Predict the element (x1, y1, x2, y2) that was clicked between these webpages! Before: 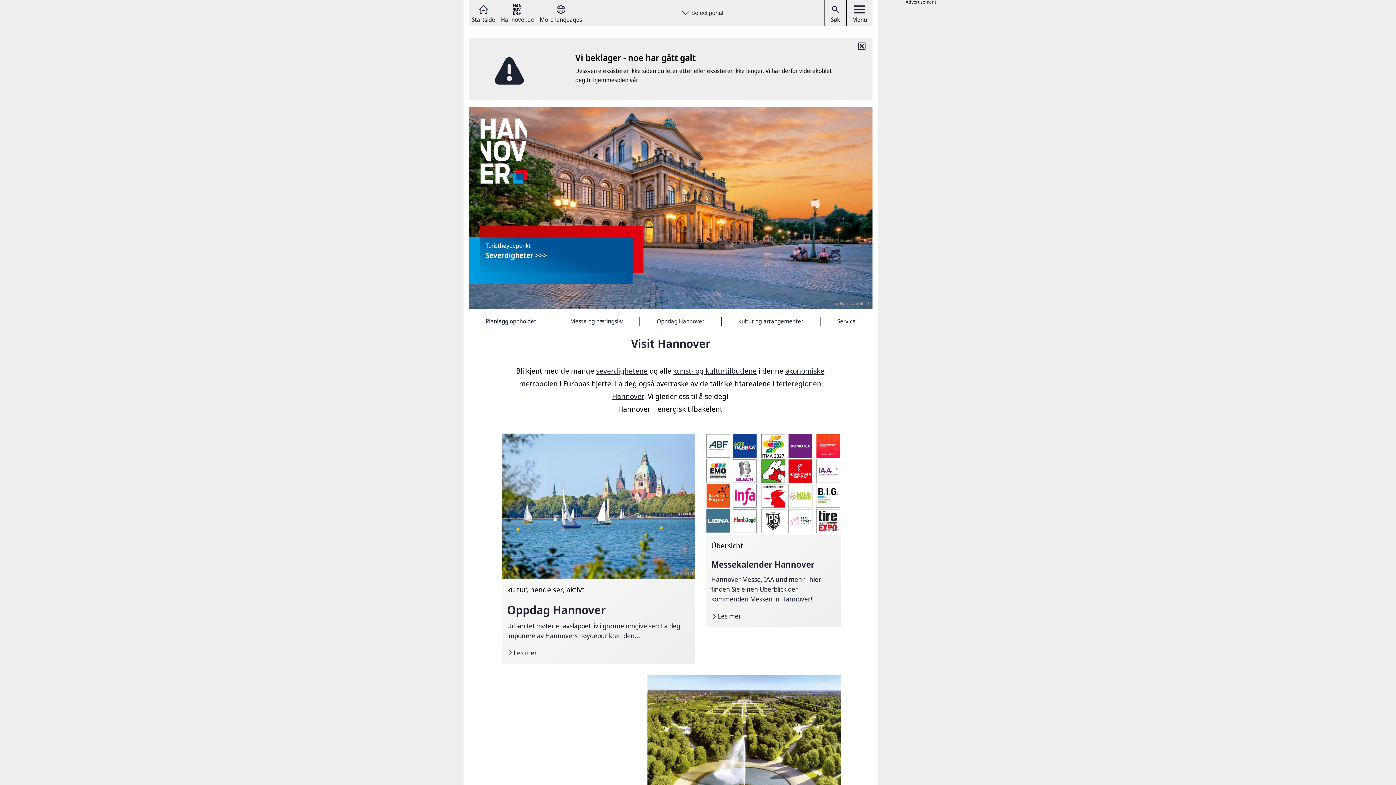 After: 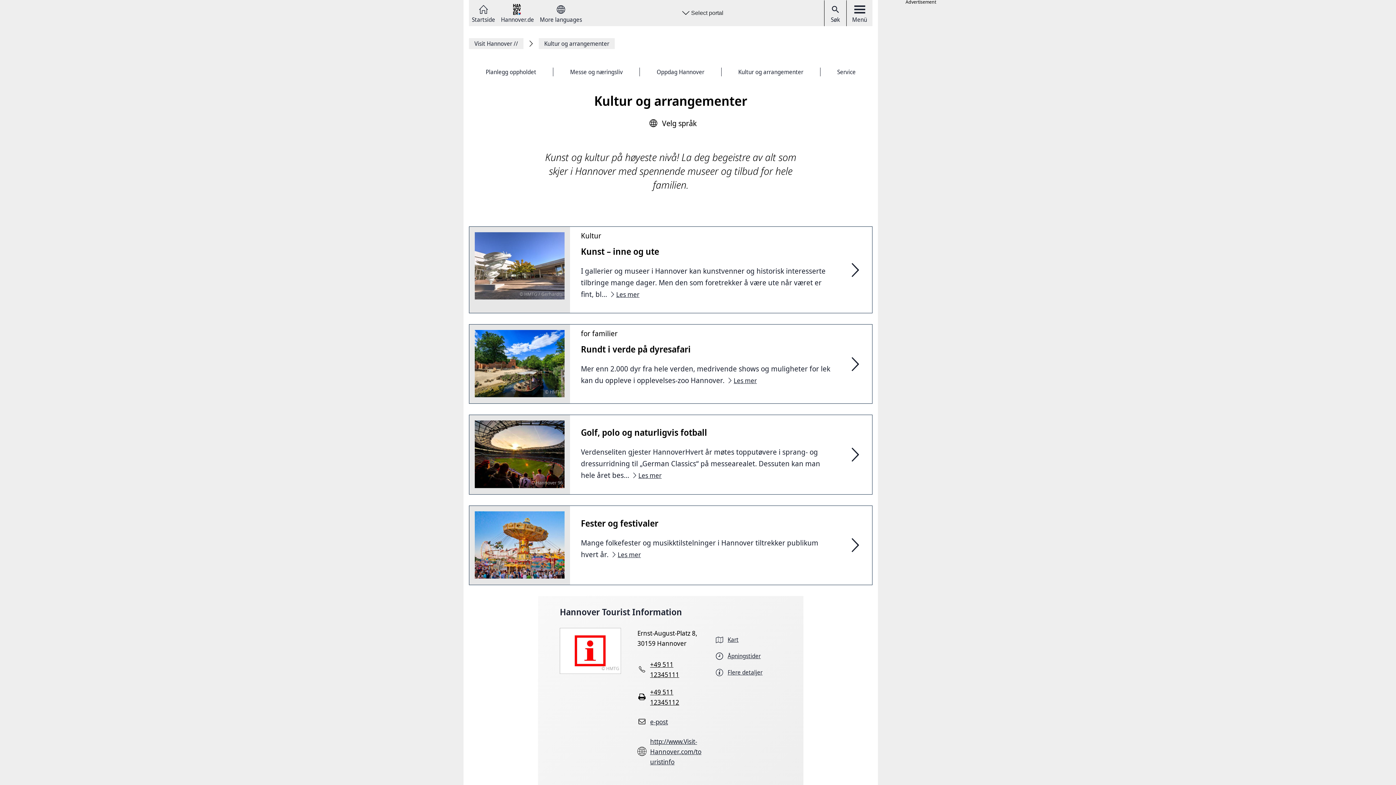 Action: bbox: (721, 236, 820, 244) label: Kultur og arrangementer